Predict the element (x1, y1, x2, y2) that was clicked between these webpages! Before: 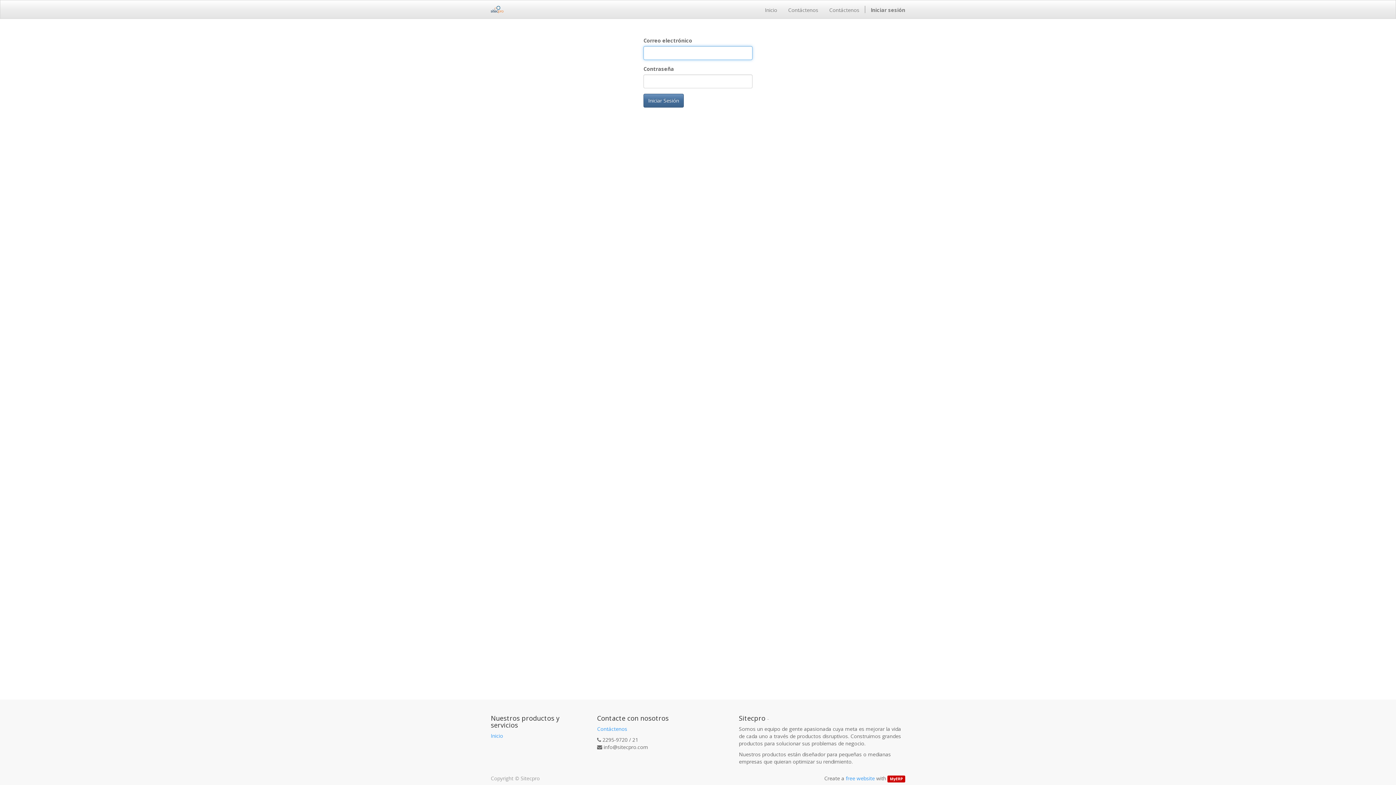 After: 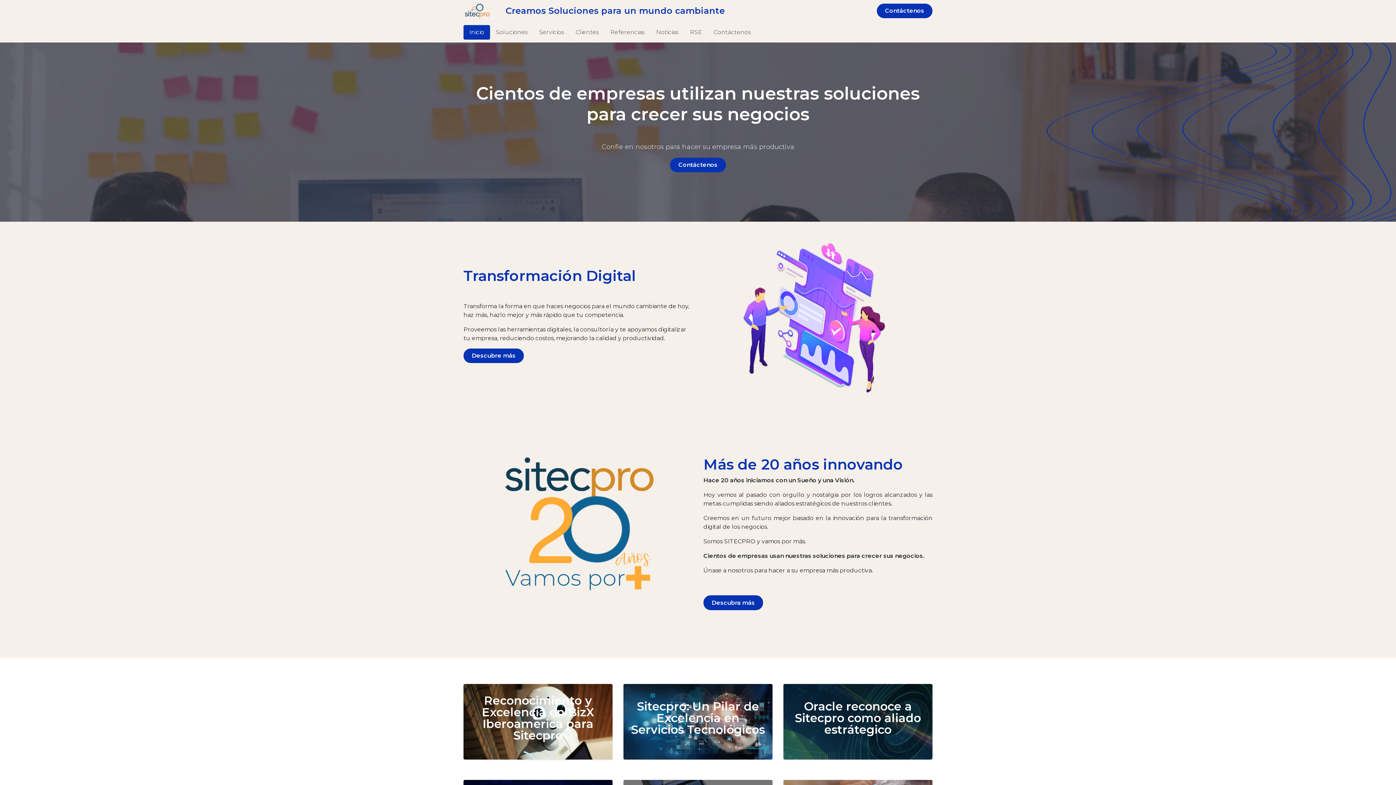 Action: label: Inicio bbox: (490, 732, 503, 739)